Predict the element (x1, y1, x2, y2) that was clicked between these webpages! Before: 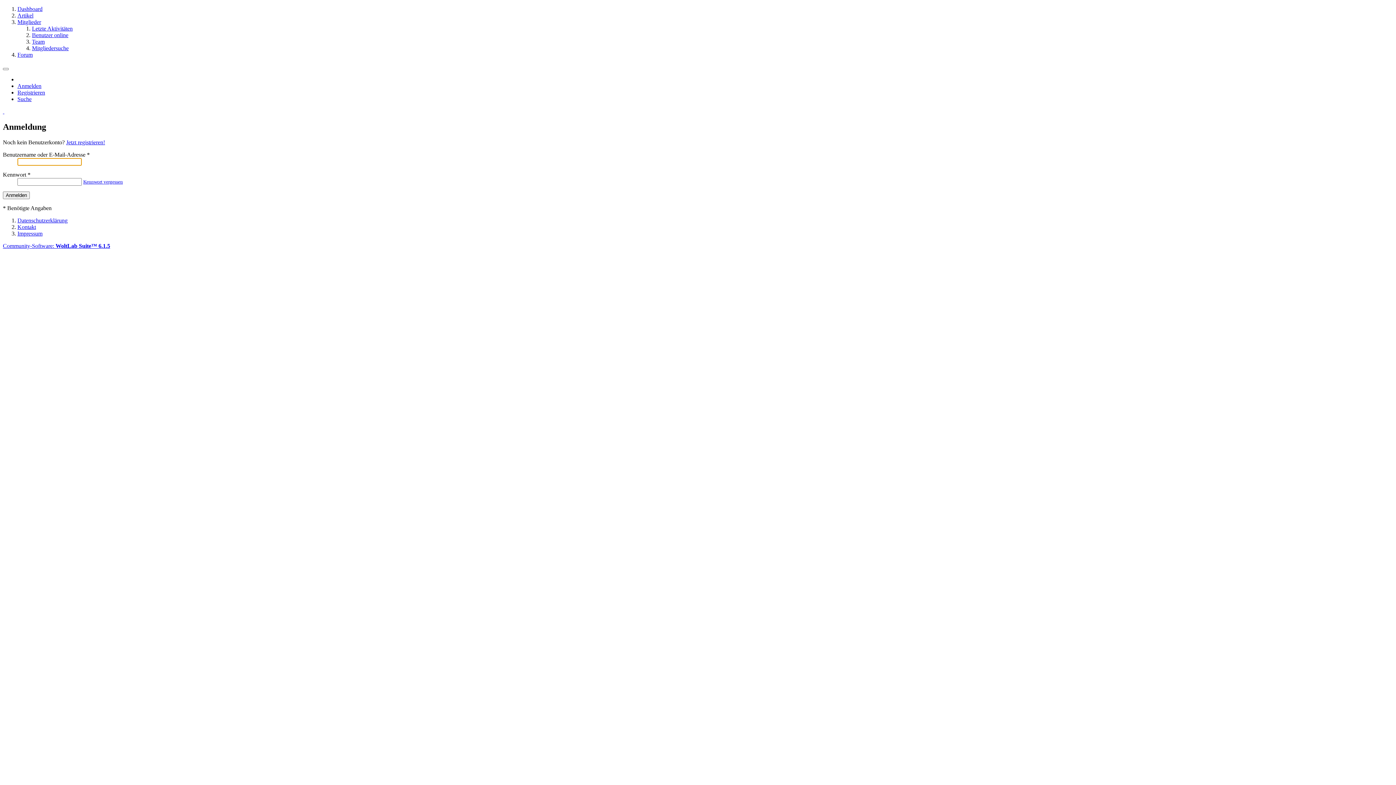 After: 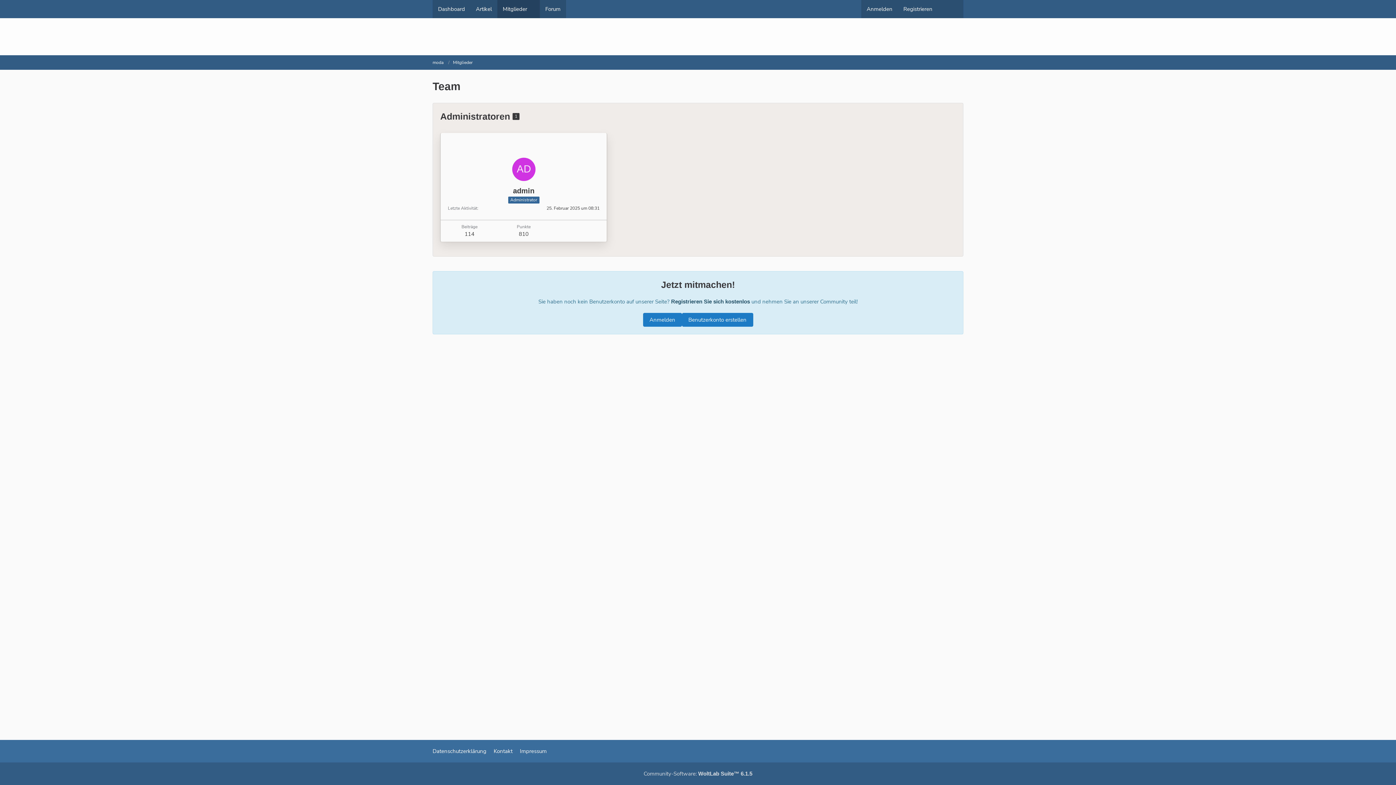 Action: bbox: (32, 38, 44, 44) label: Team